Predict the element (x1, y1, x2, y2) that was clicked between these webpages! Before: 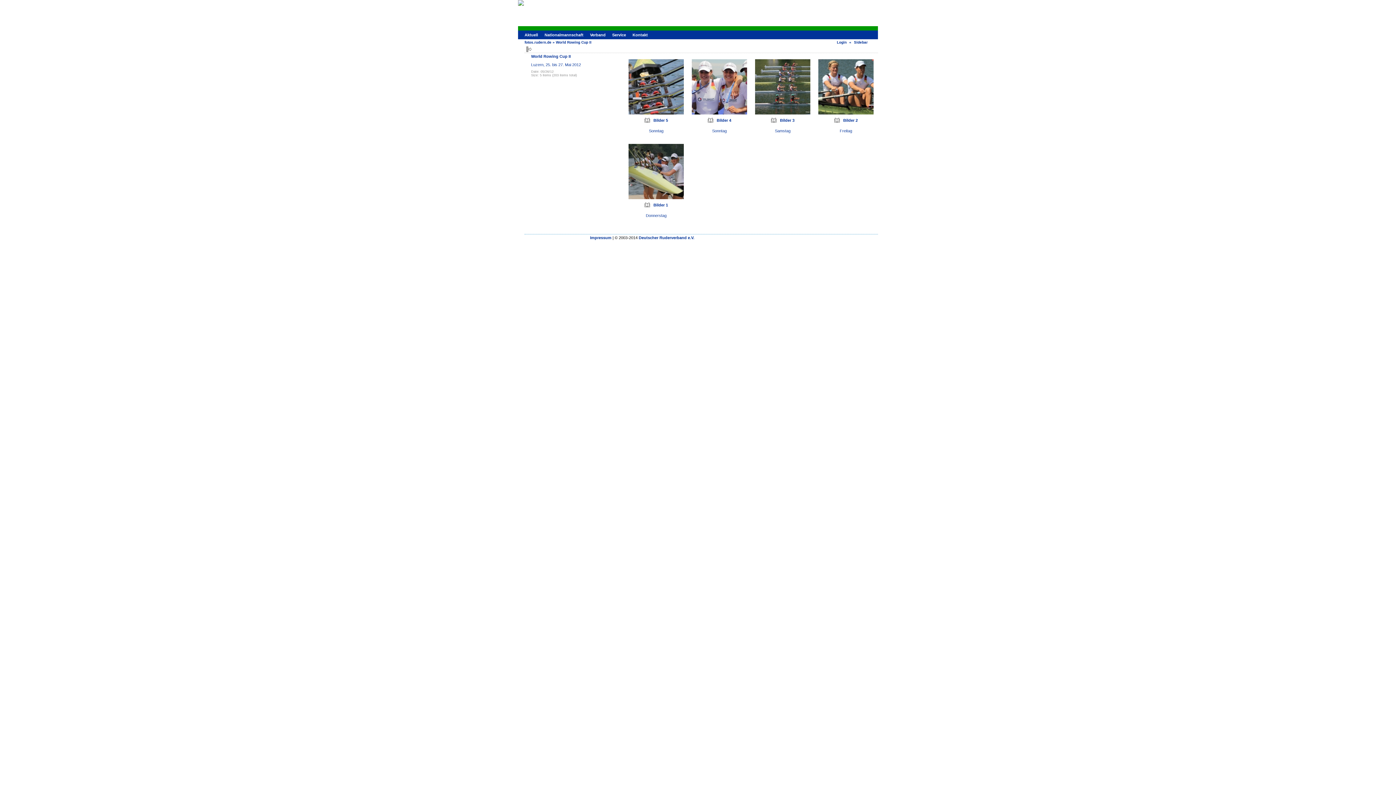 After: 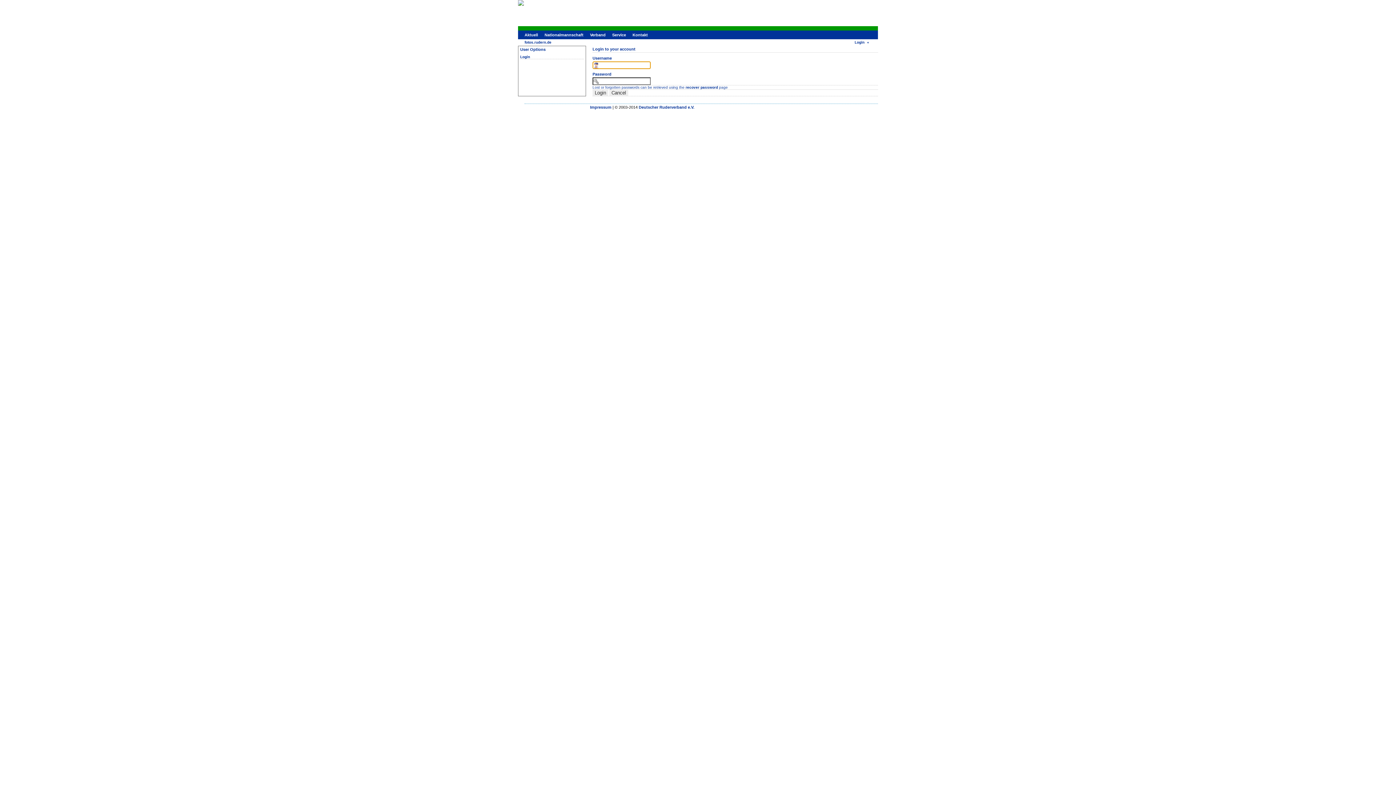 Action: label: Login bbox: (837, 40, 846, 44)